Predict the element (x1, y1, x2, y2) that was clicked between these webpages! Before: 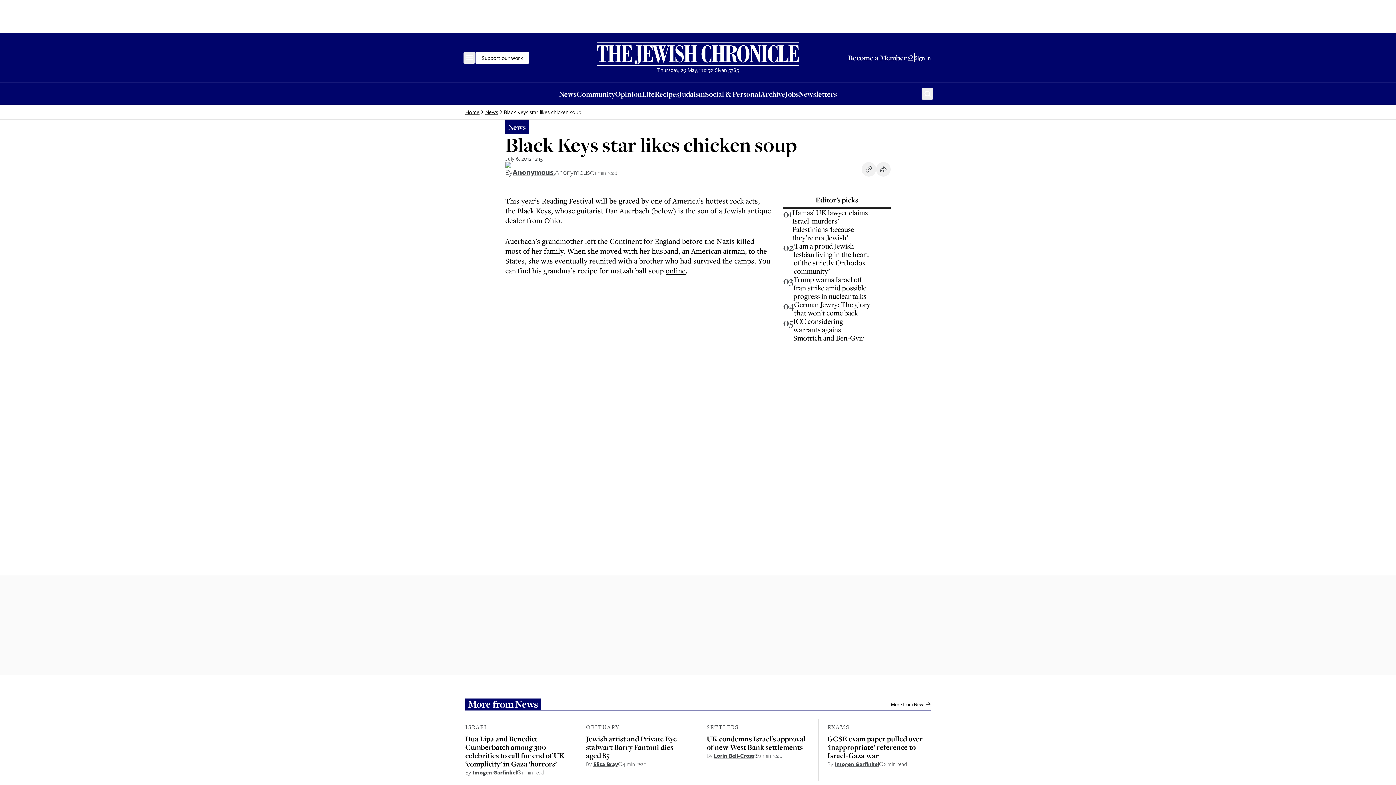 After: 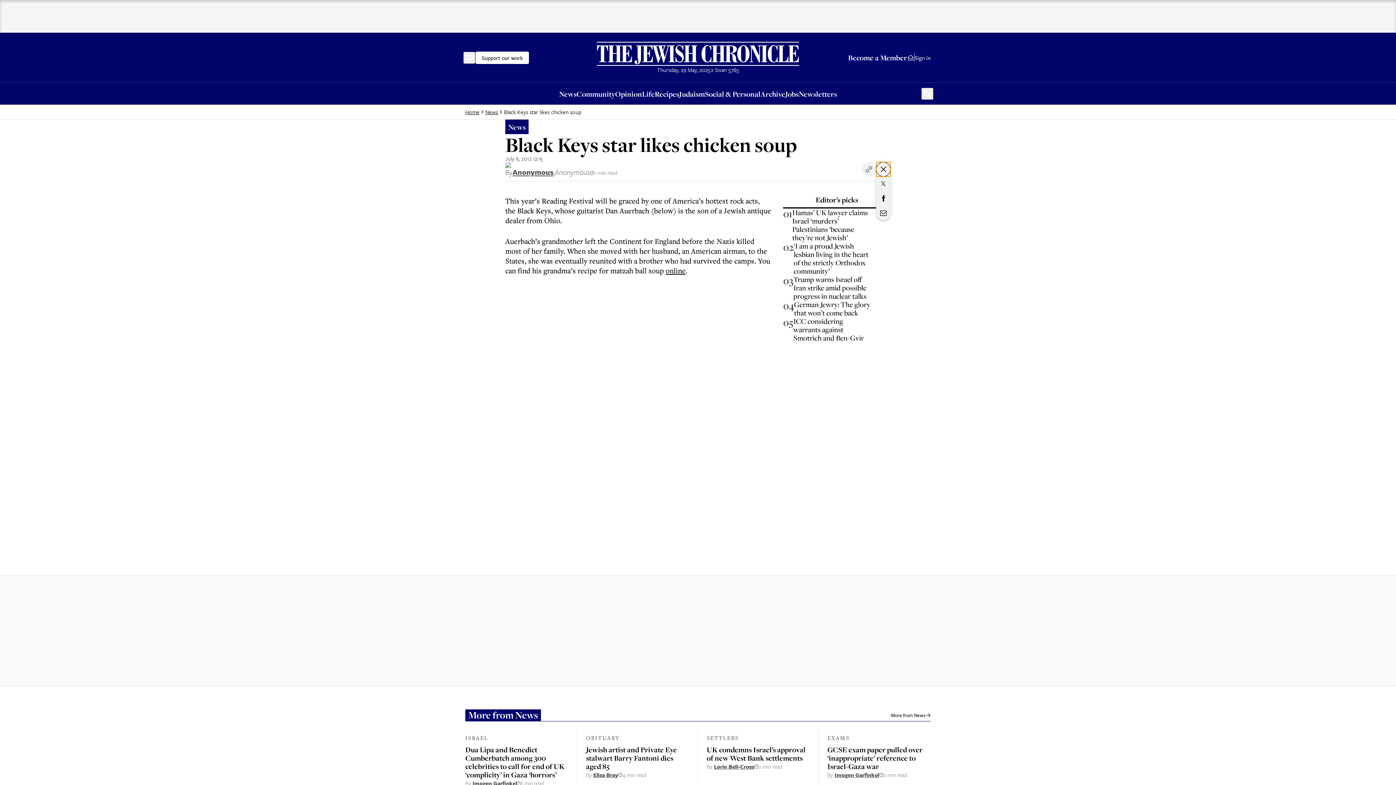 Action: label: Share this article bbox: (876, 162, 890, 176)